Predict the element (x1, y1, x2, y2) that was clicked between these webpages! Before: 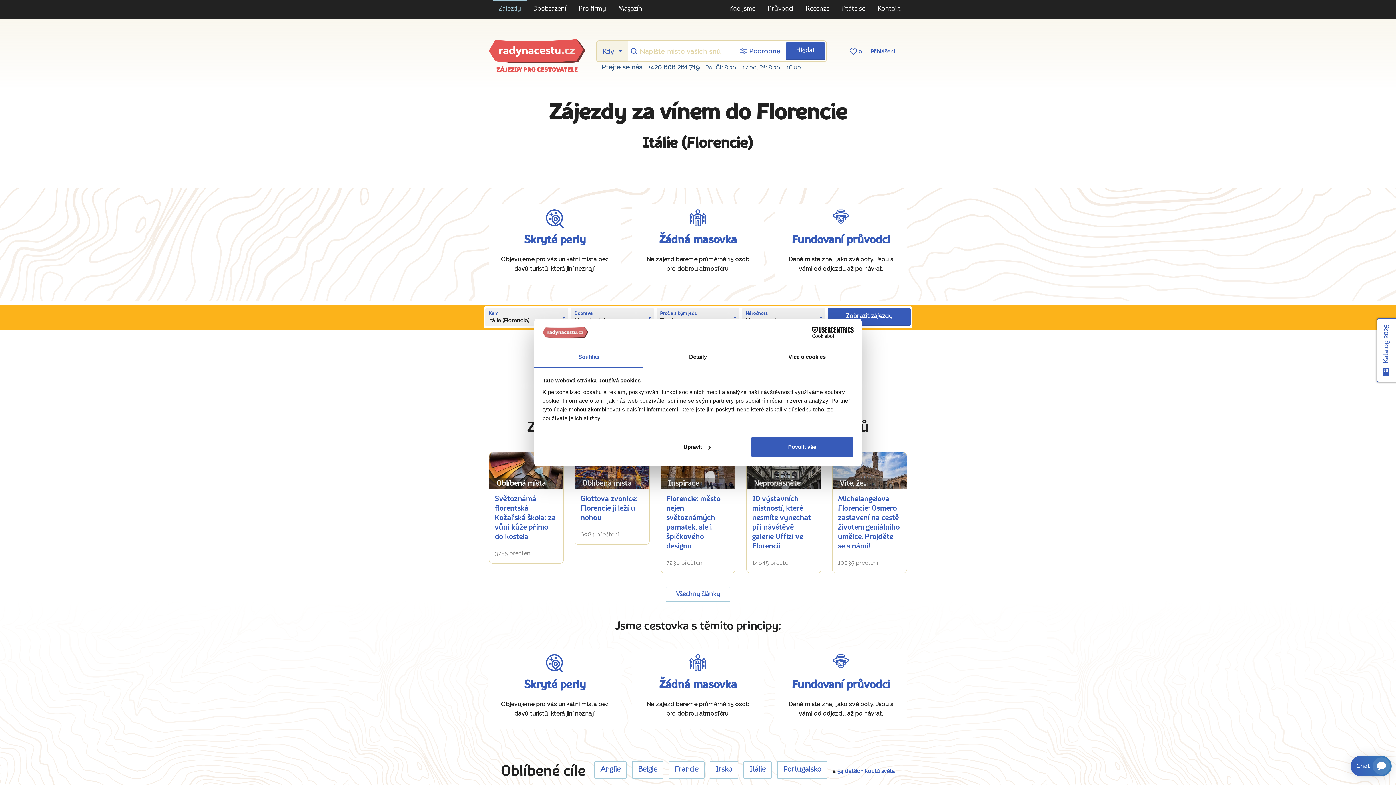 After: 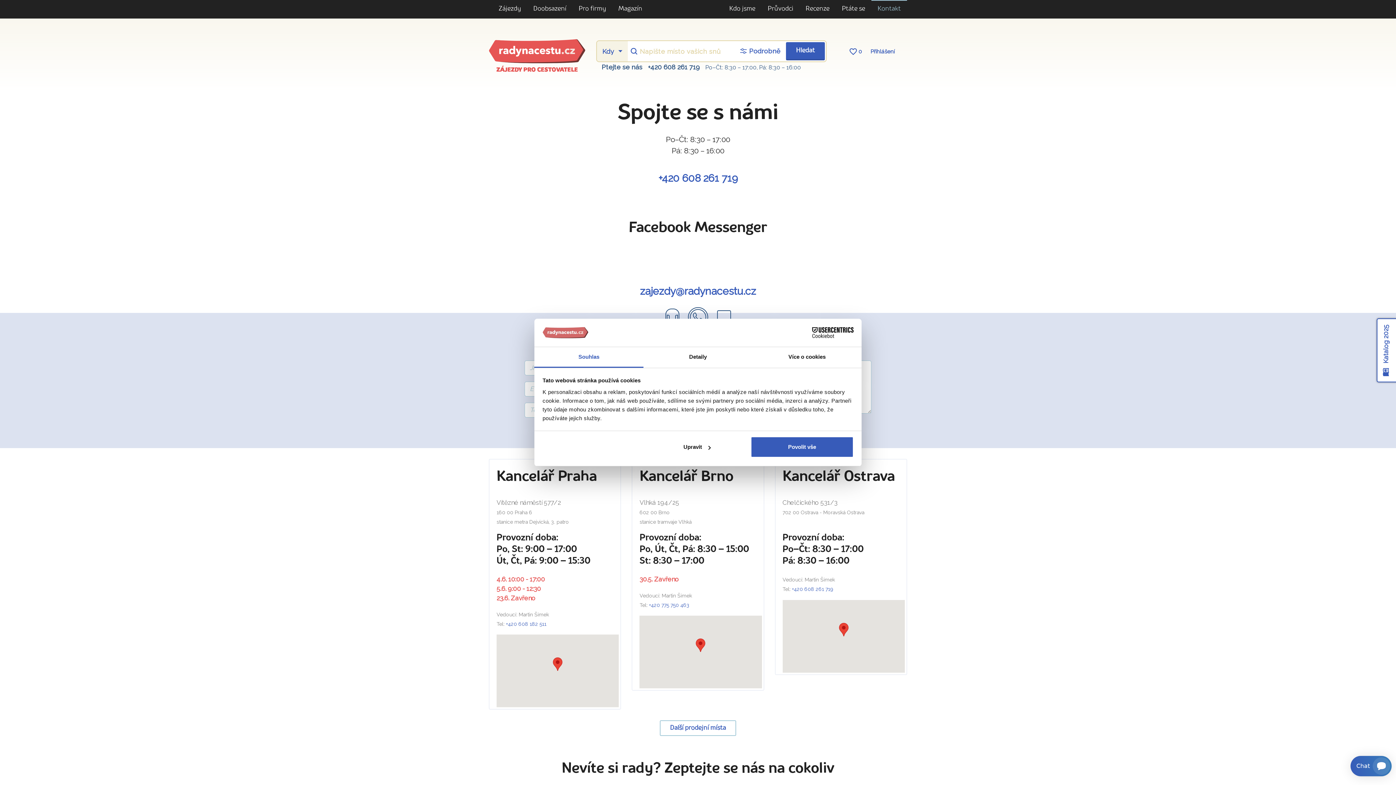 Action: label: Kontakt bbox: (871, 0, 907, 17)